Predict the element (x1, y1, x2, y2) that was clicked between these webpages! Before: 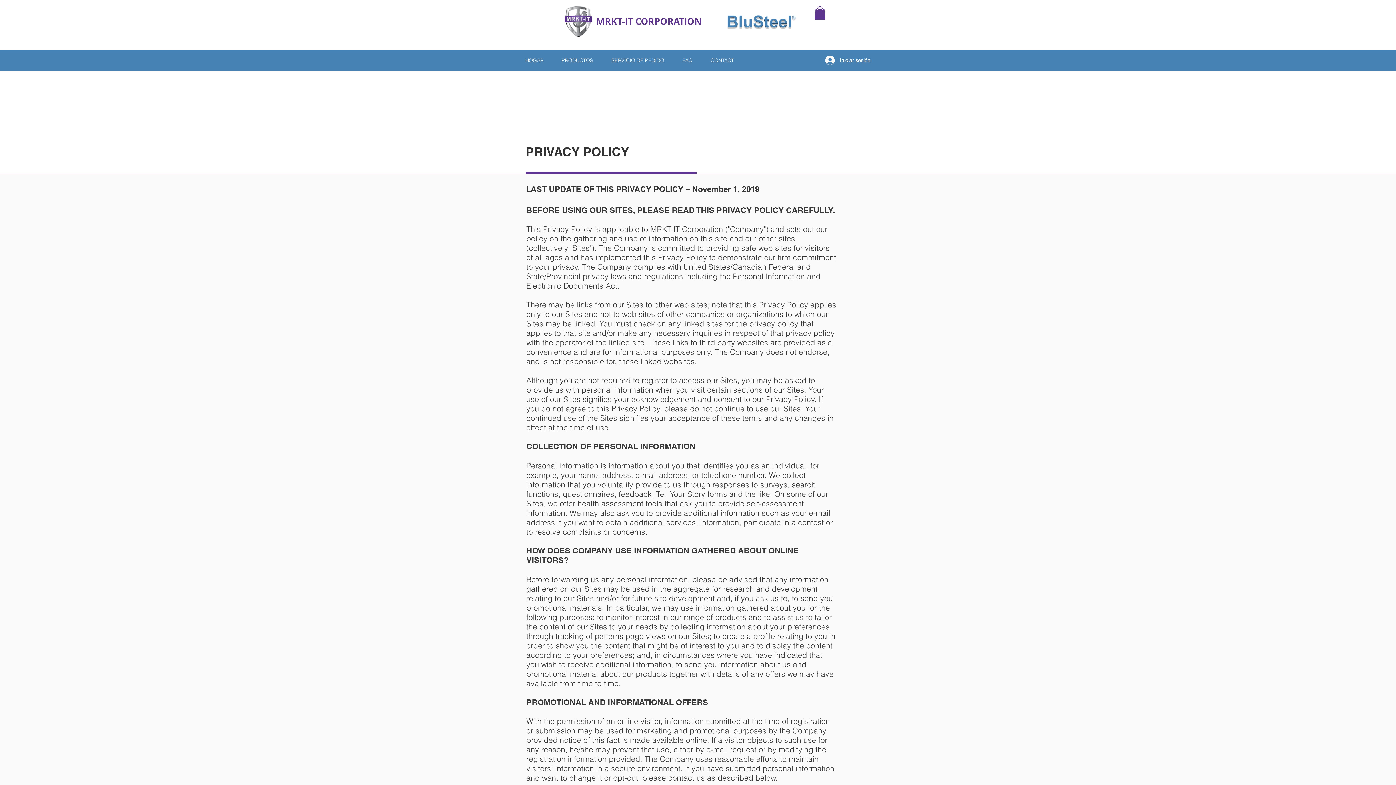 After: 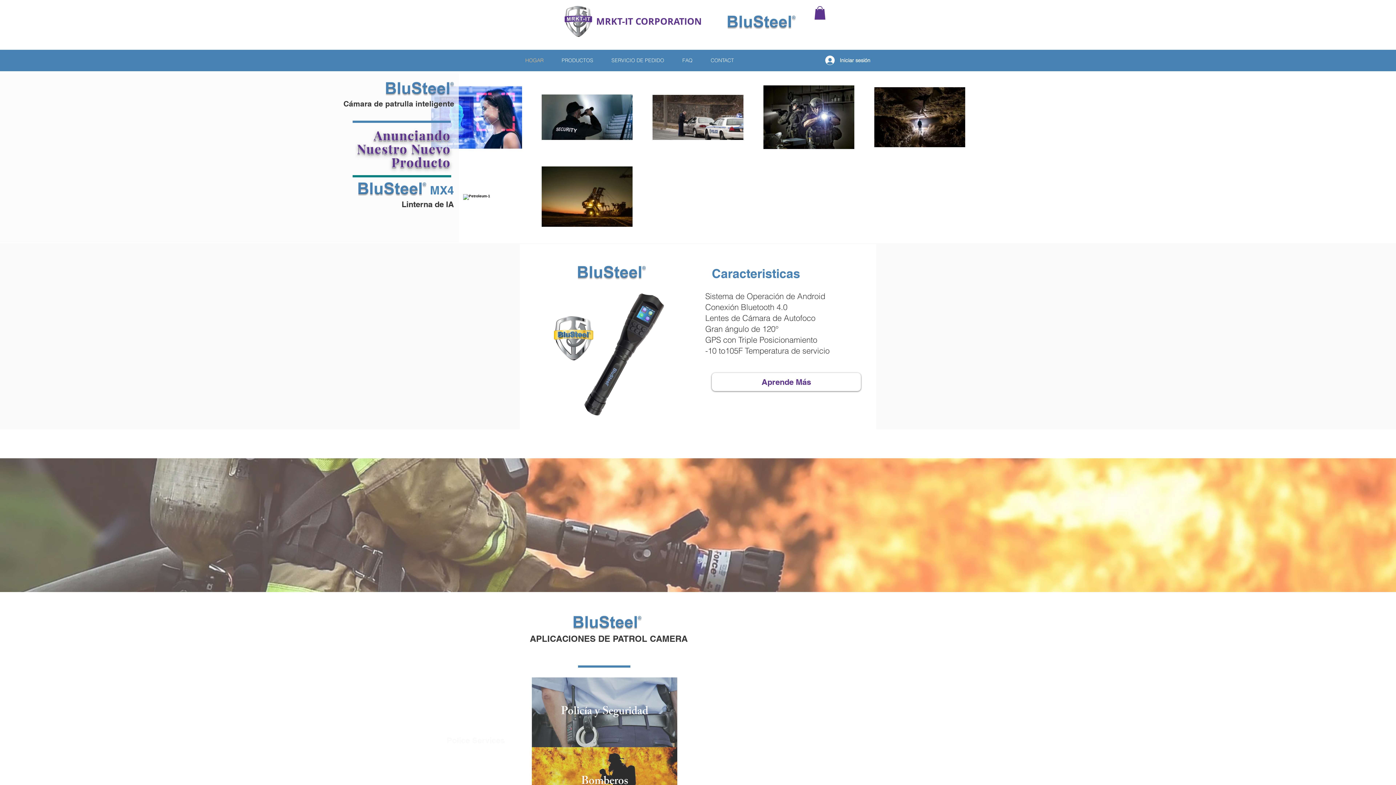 Action: bbox: (516, 56, 552, 65) label: HOGAR